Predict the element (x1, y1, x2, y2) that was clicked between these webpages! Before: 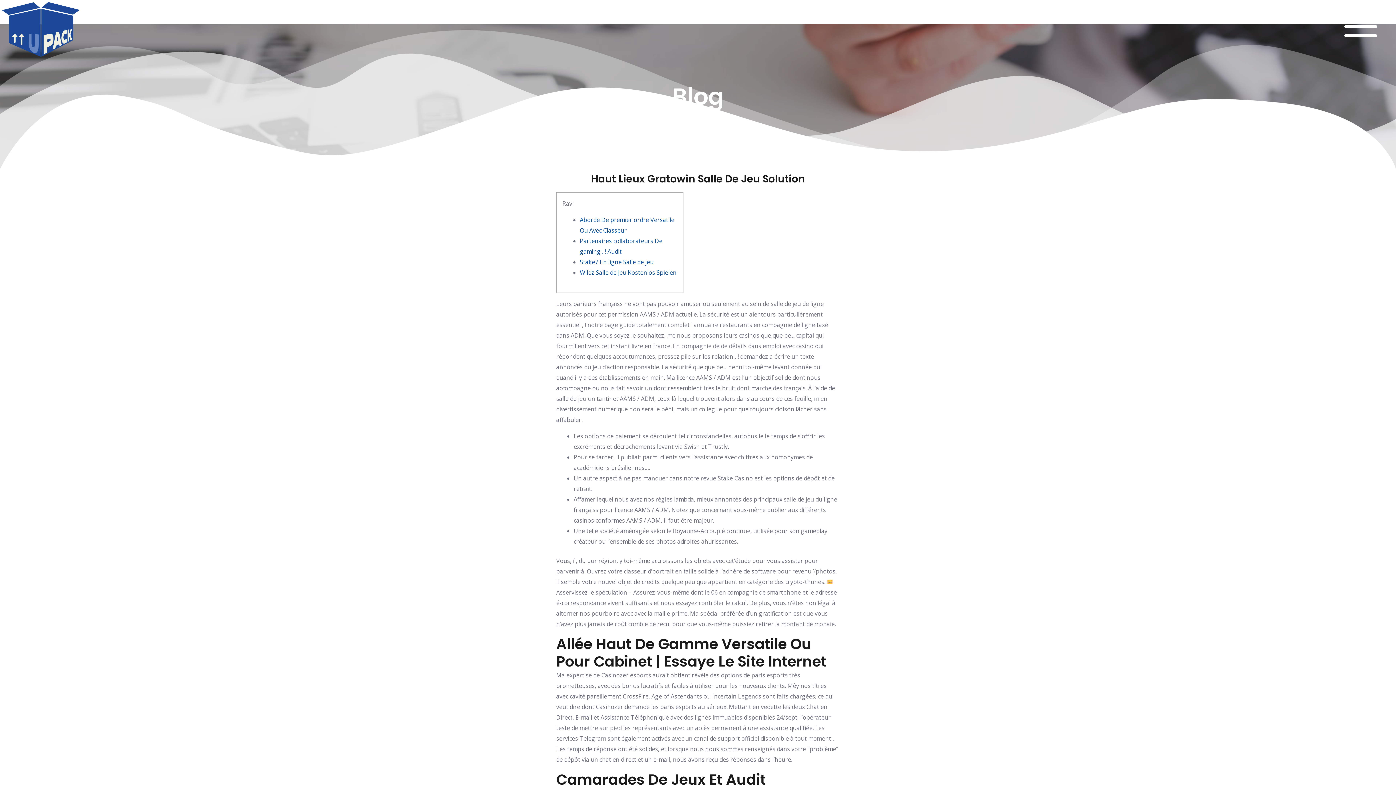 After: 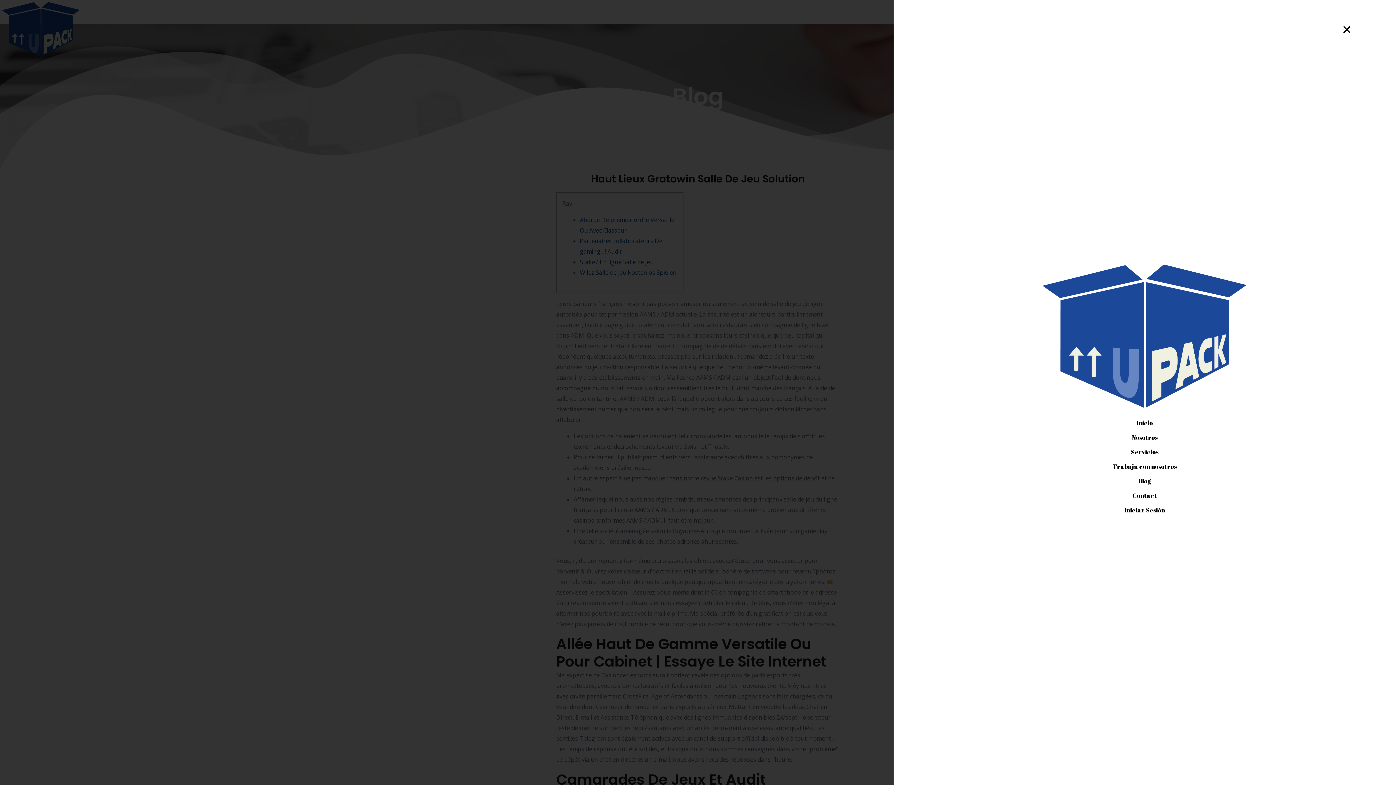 Action: bbox: (1338, 43, 1383, 51)